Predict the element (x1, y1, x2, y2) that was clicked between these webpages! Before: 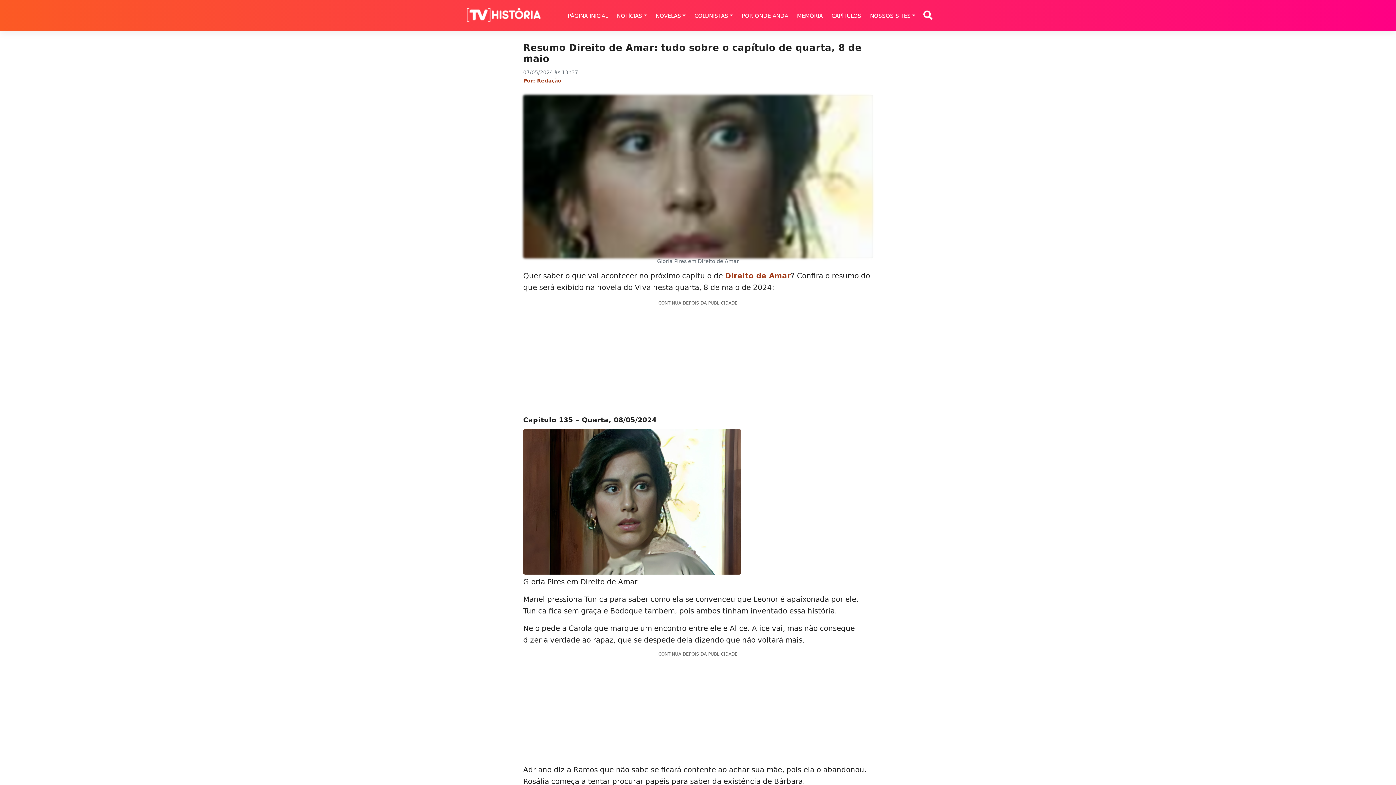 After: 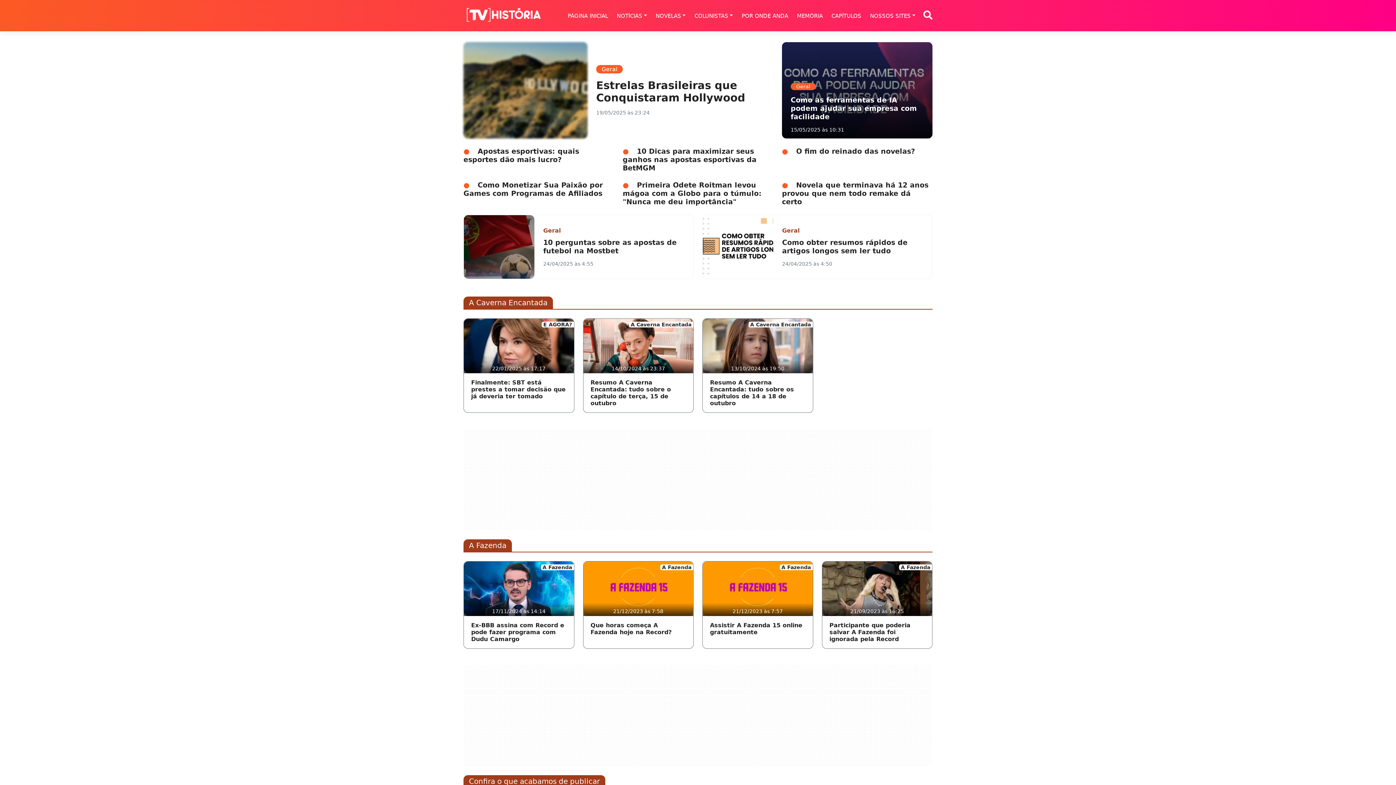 Action: label: Logo TV História bbox: (463, 7, 544, 23)